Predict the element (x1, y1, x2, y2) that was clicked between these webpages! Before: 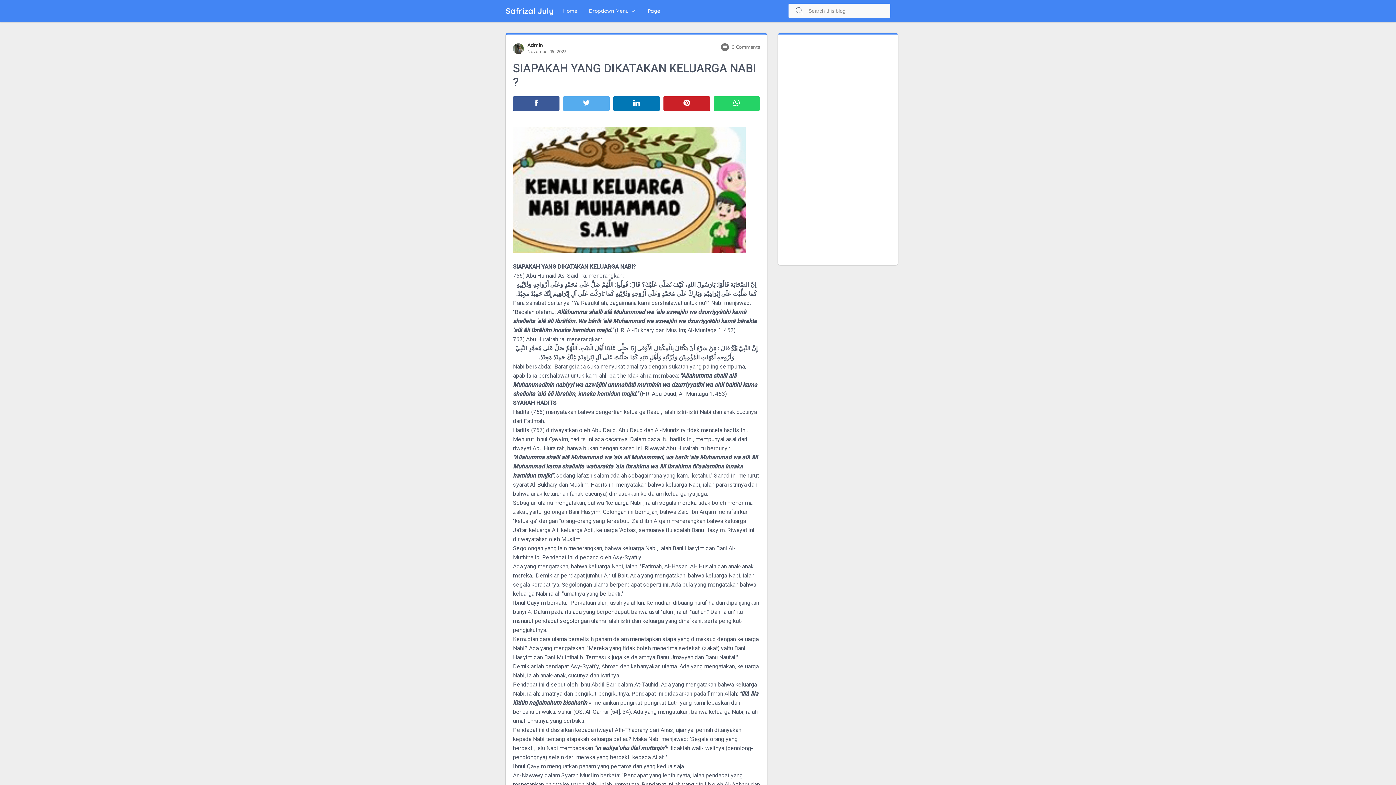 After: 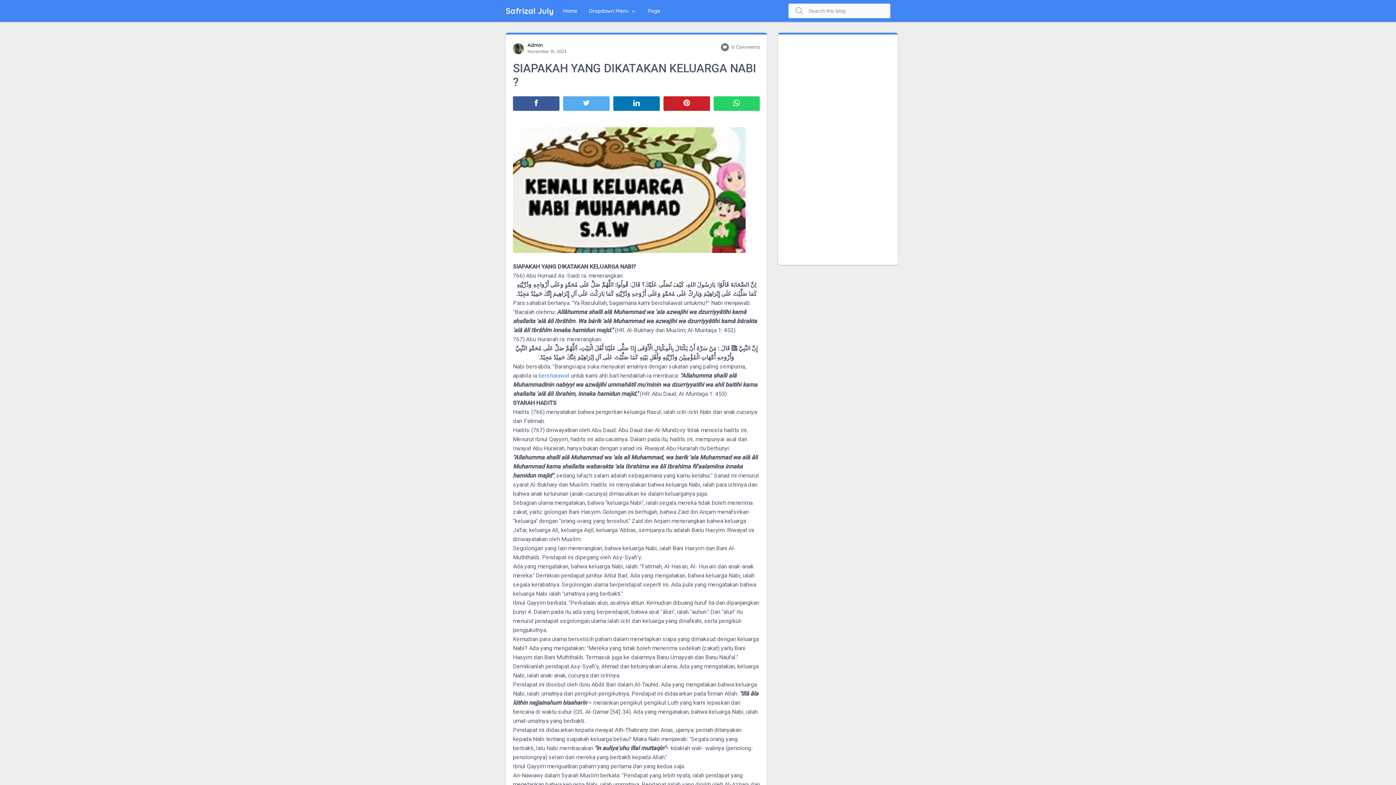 Action: label: bershalawat bbox: (538, 372, 569, 379)